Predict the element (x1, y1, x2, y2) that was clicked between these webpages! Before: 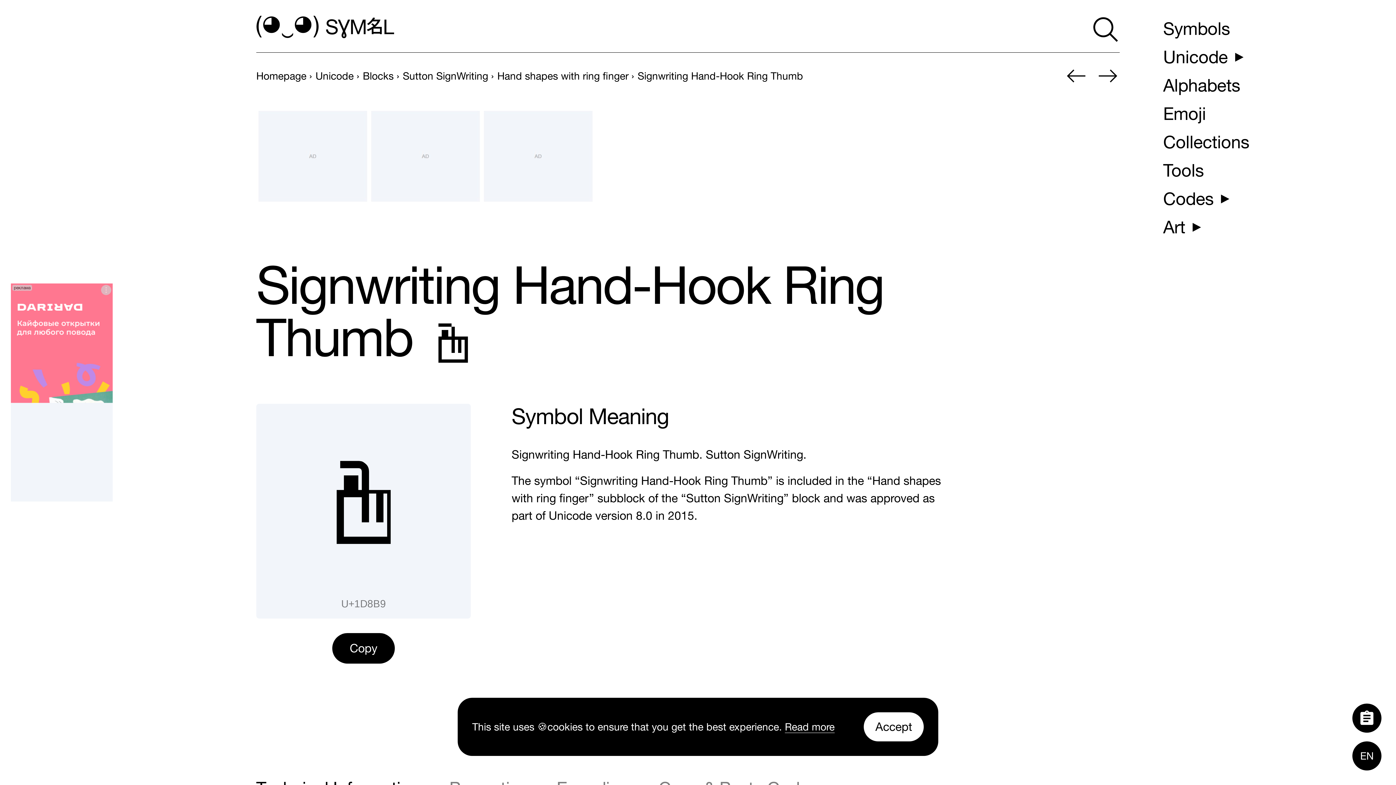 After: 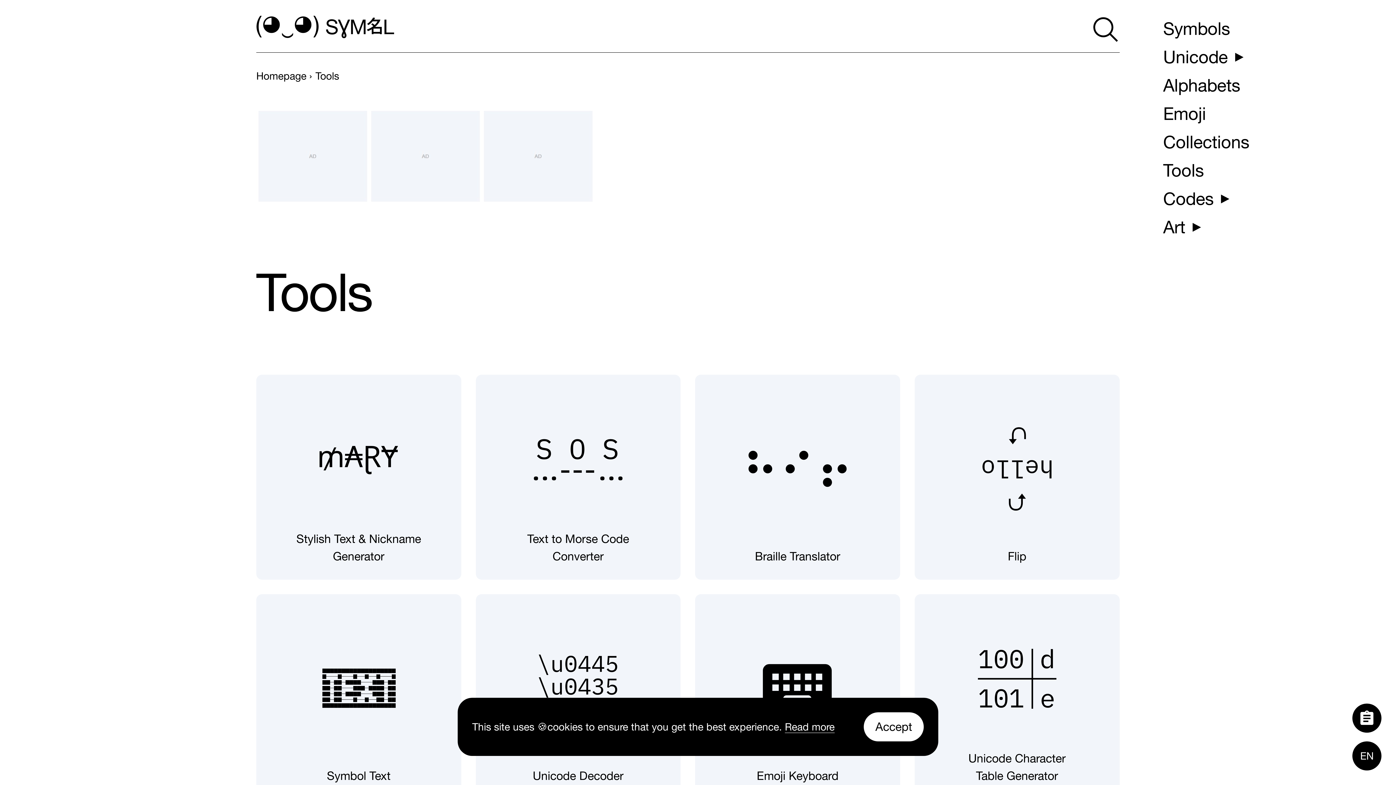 Action: label: Tools bbox: (1157, 156, 1209, 184)